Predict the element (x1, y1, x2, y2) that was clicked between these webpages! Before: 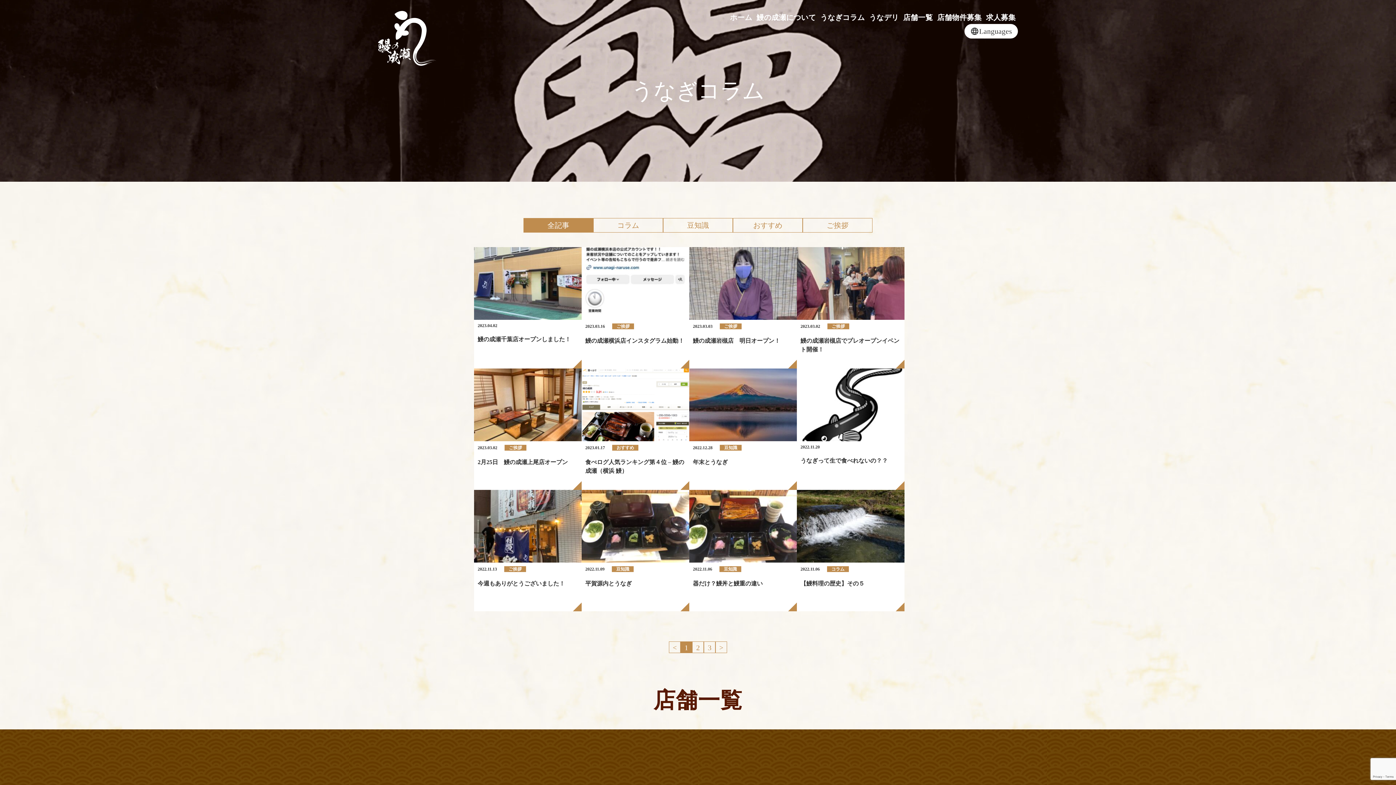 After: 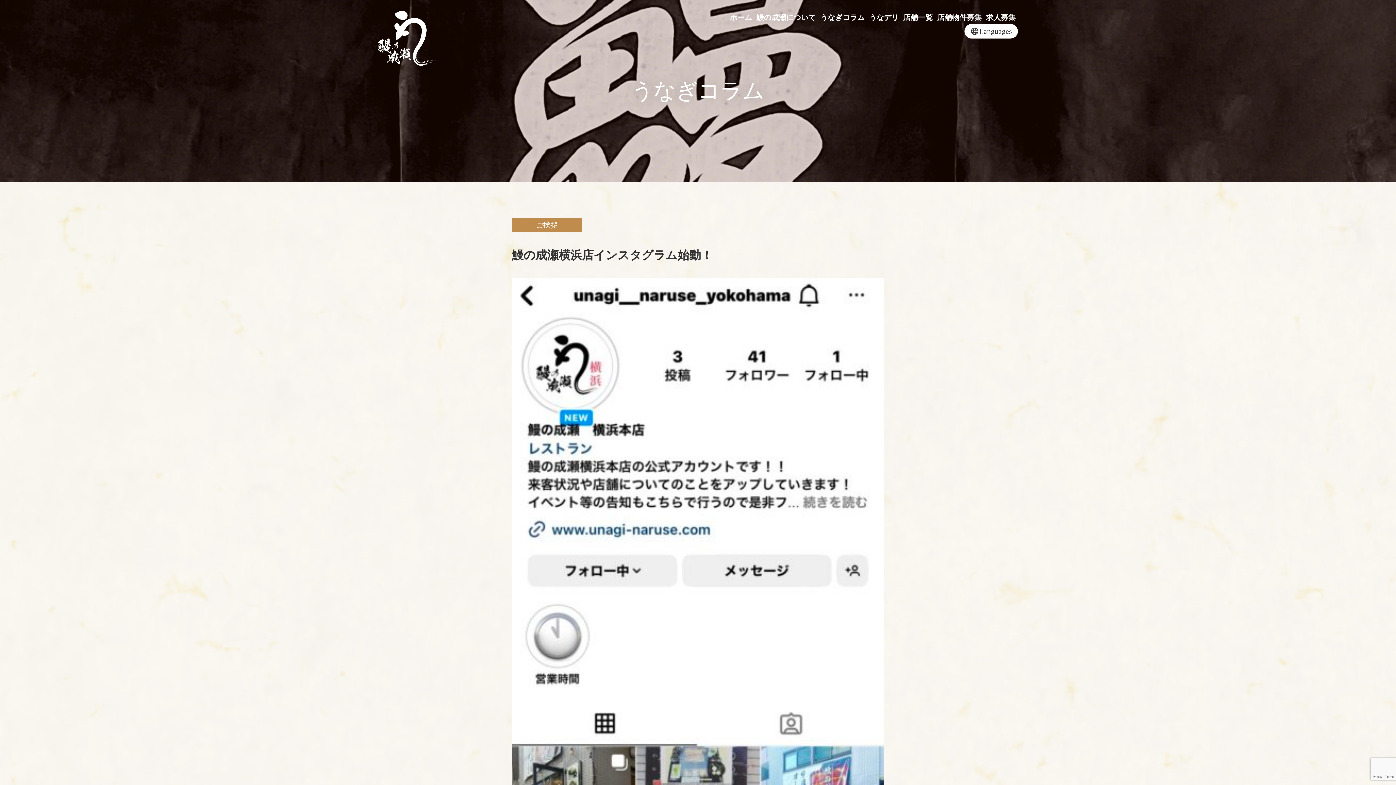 Action: label: 2023.03.16
ご挨拶
鰻の成瀬横浜店インスタグラム始動！ bbox: (581, 247, 689, 368)